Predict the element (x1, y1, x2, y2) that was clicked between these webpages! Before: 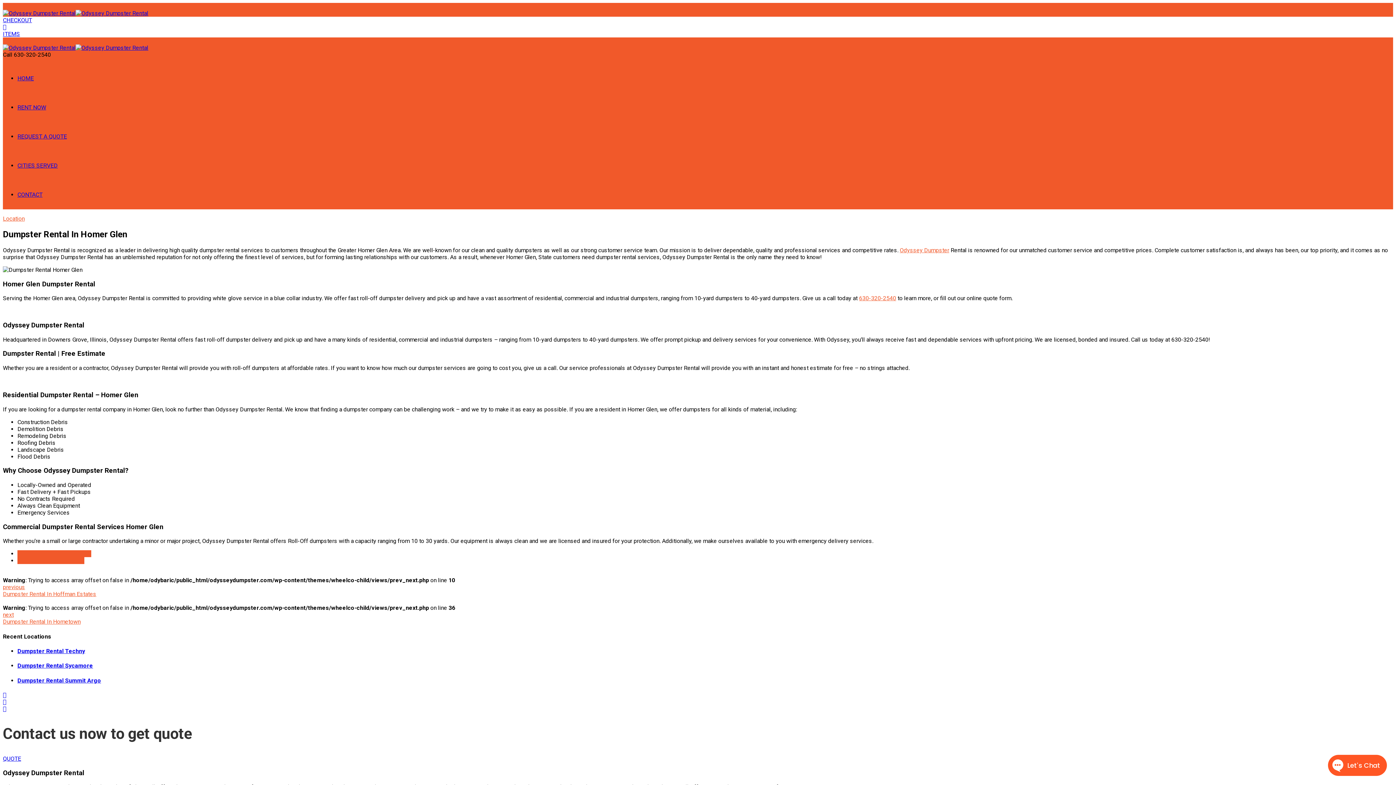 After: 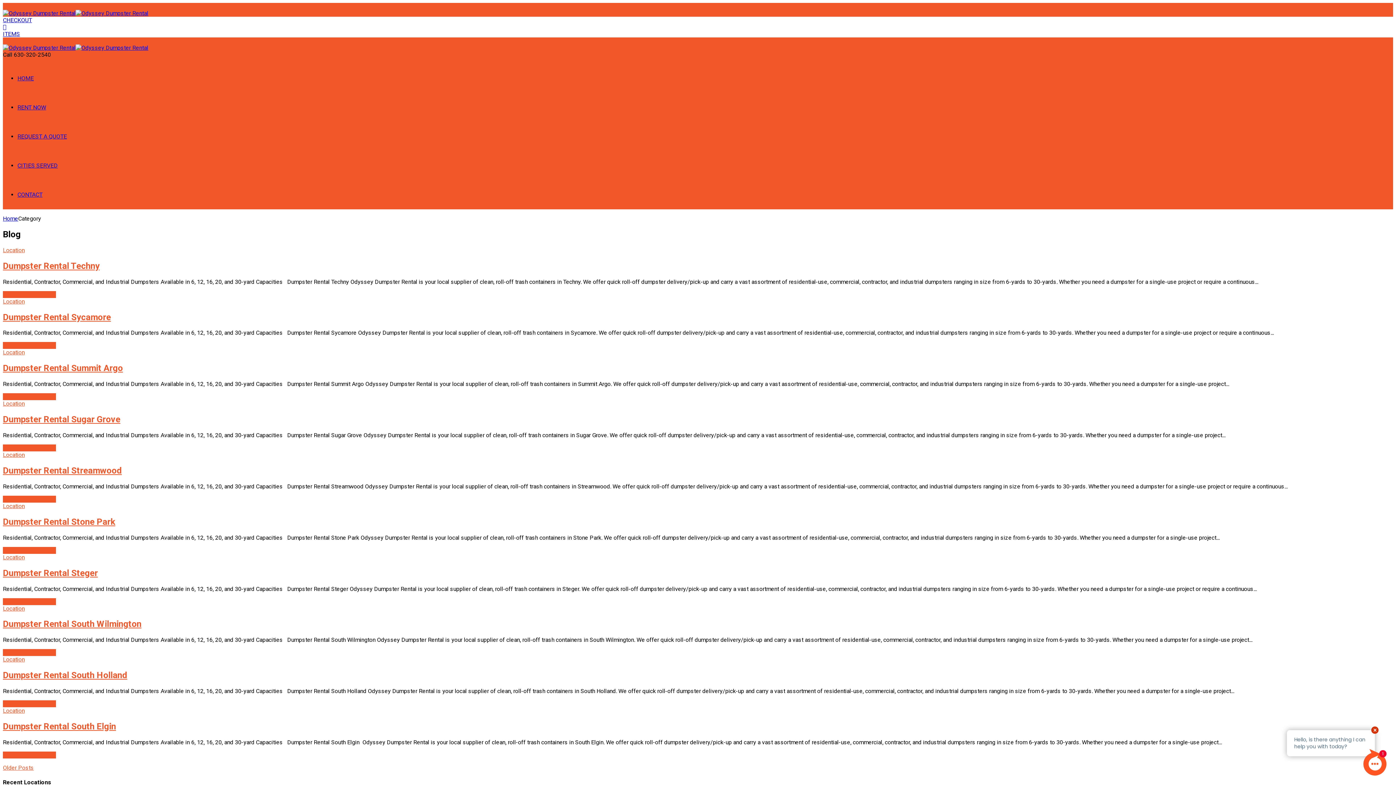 Action: bbox: (2, 215, 24, 222) label: Location